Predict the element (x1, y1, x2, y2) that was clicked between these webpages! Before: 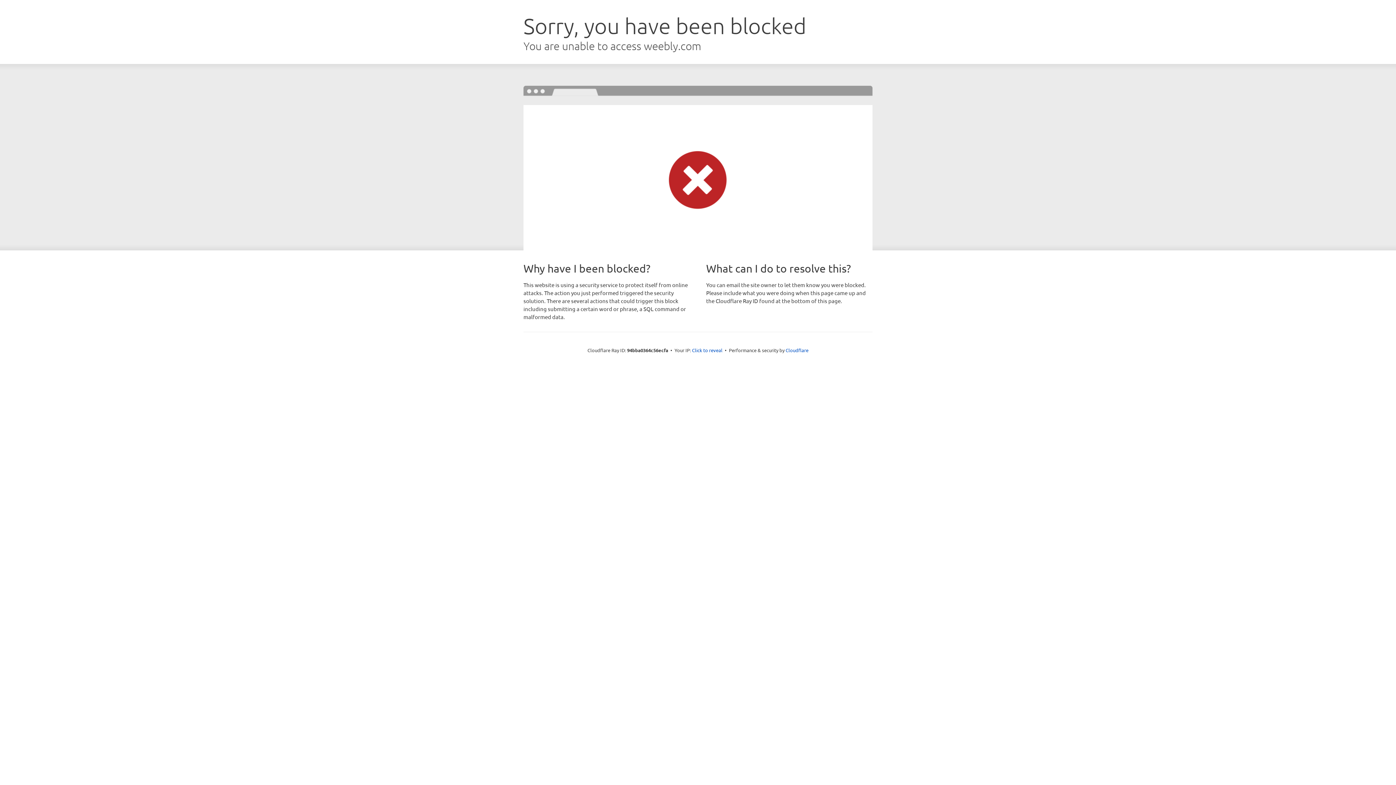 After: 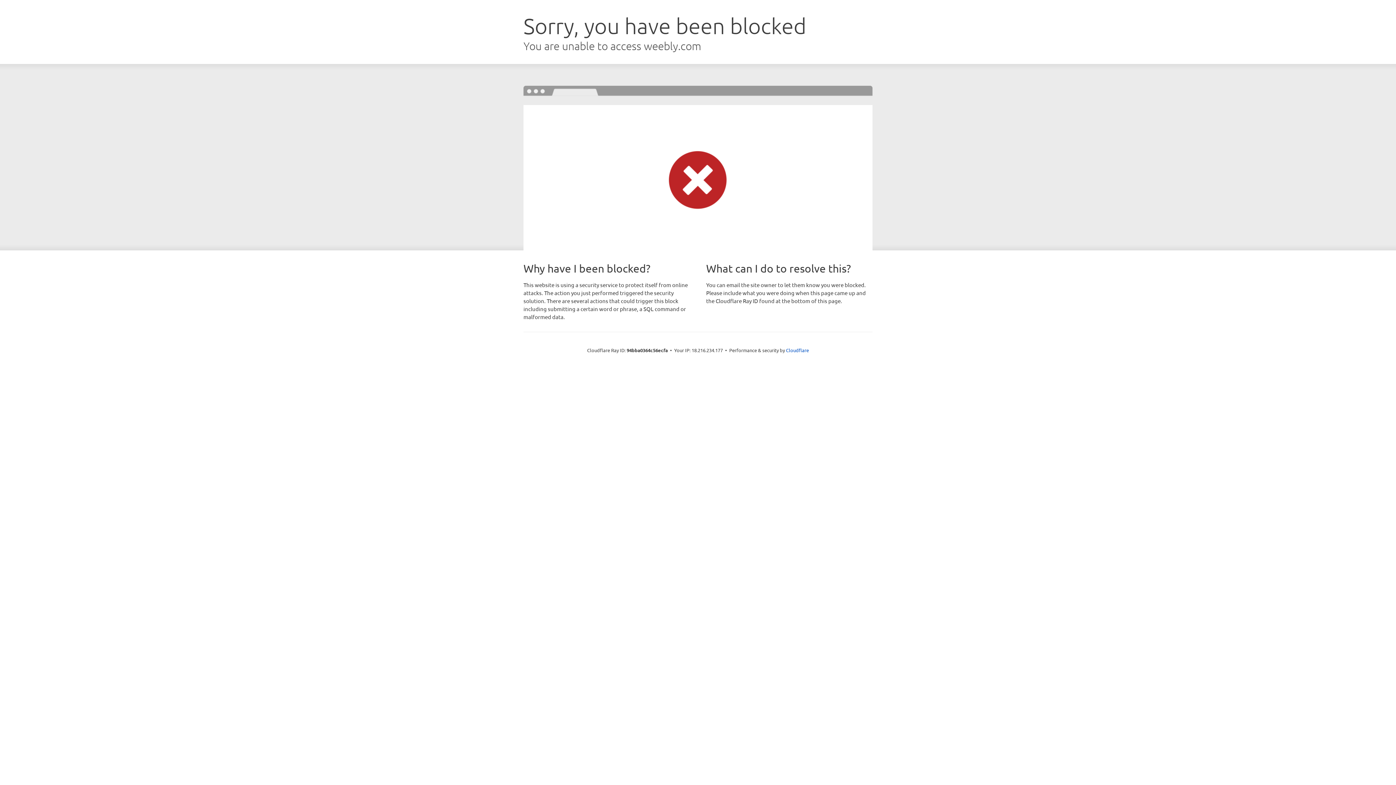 Action: bbox: (692, 346, 722, 353) label: Click to reveal